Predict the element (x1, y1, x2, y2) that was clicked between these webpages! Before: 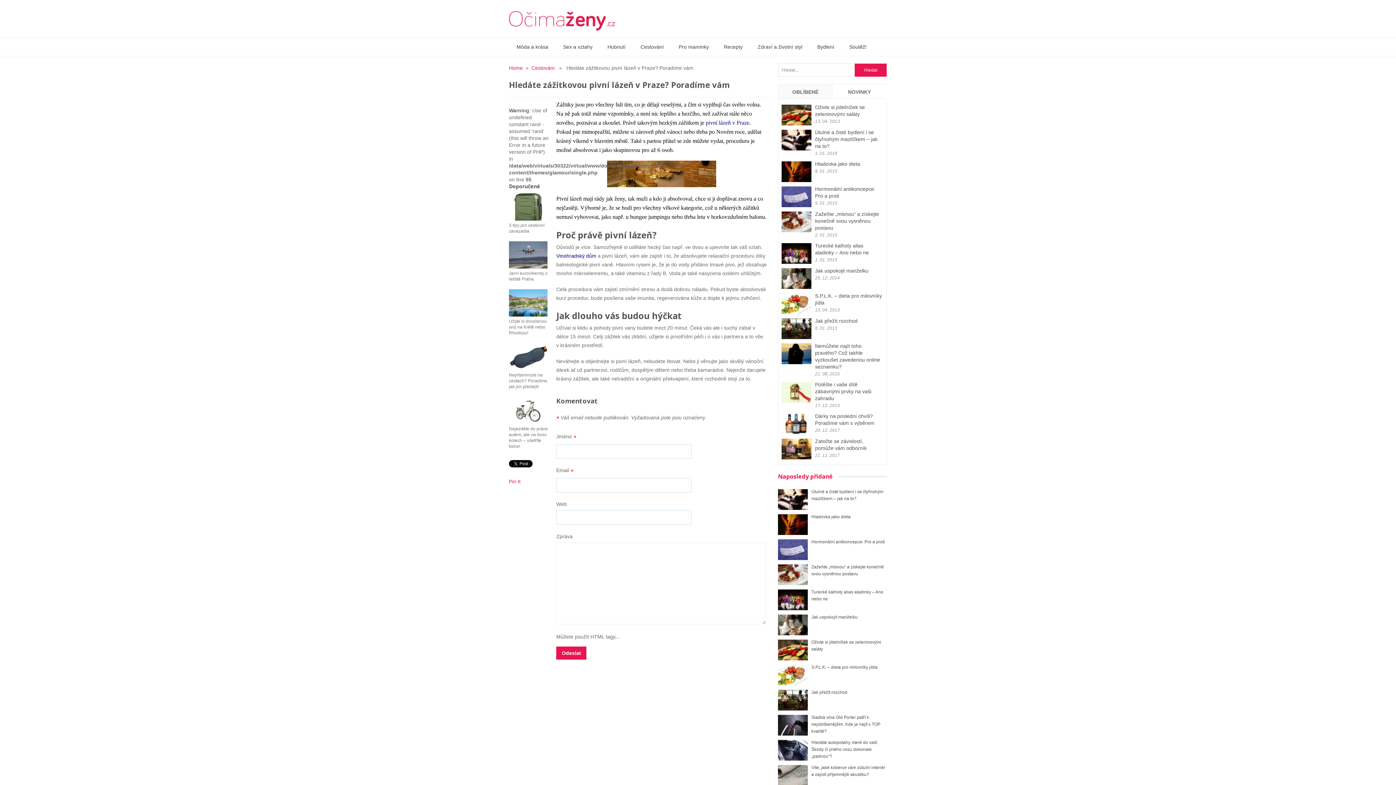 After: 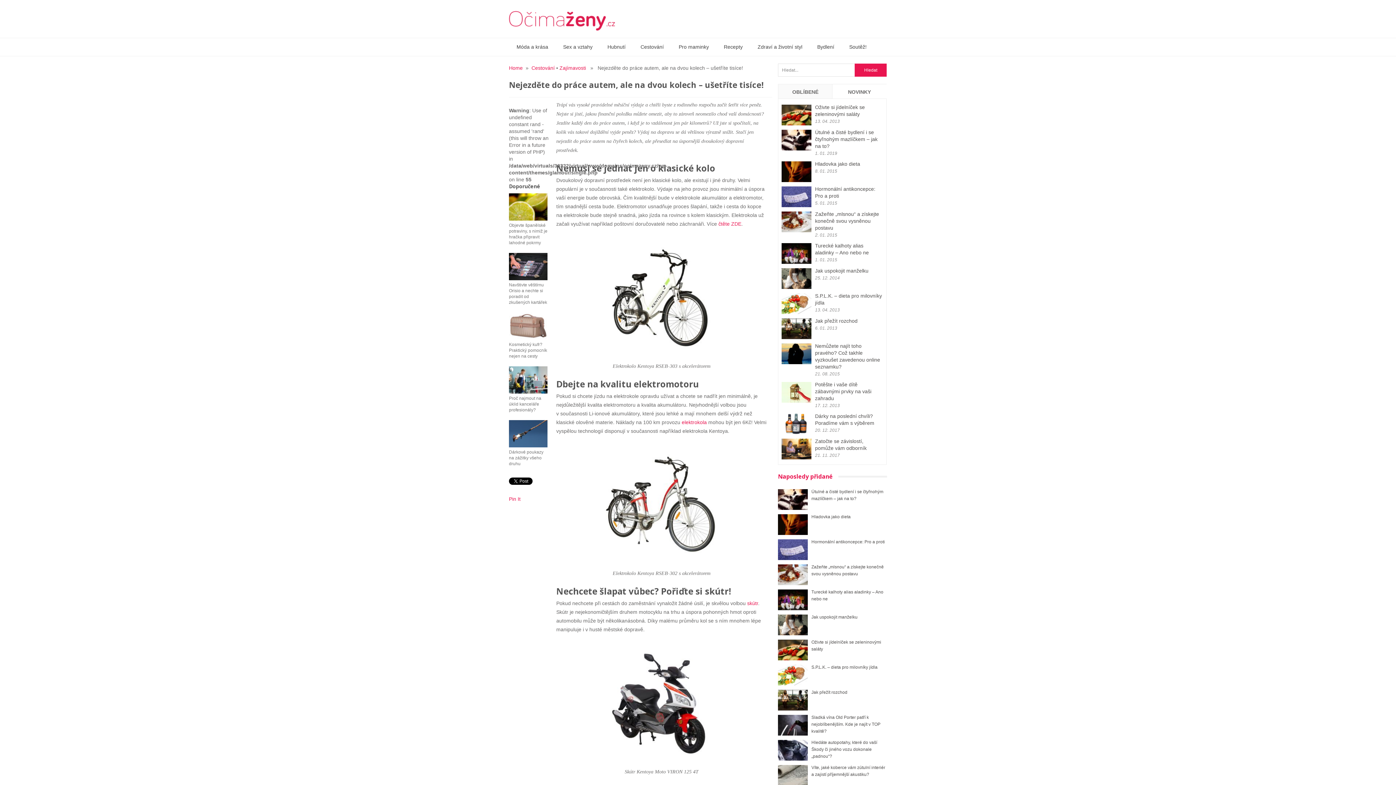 Action: bbox: (509, 397, 549, 449) label: Nejezděte do práce autem, ale na dvou kolech – ušetříte tisíce!